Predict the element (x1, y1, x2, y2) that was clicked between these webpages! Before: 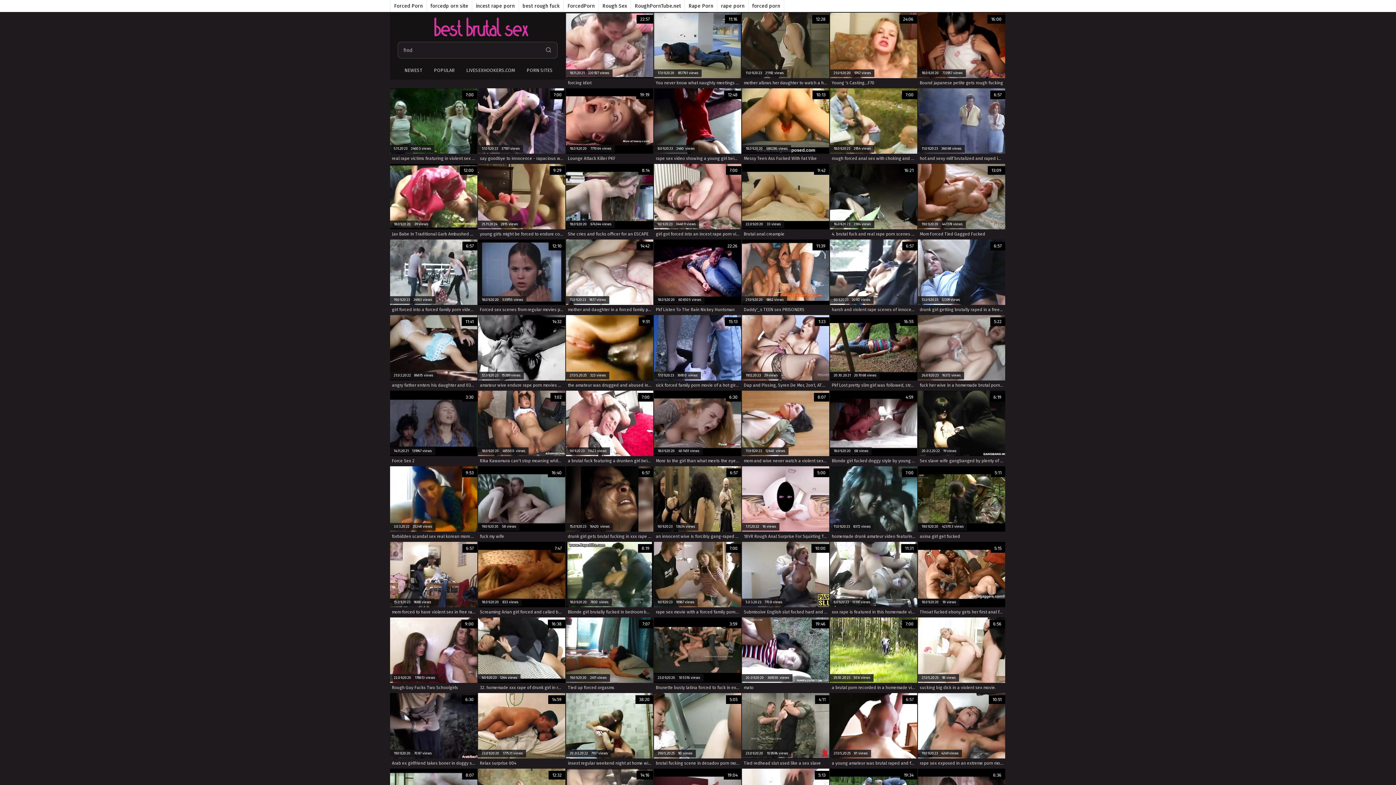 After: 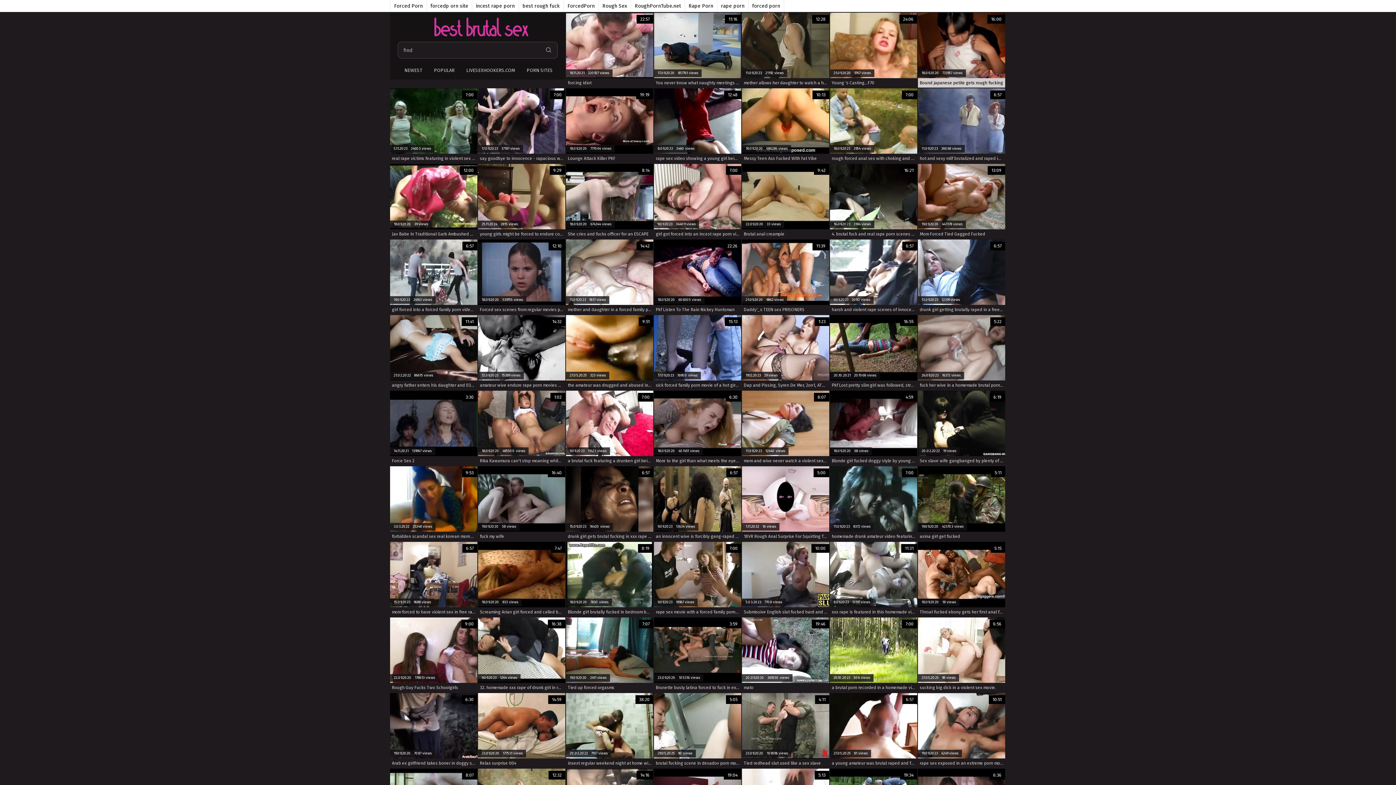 Action: label: 16:00
18.09.2020   733957 views
Bound japanese petite gets rough fucking bbox: (918, 12, 1005, 87)